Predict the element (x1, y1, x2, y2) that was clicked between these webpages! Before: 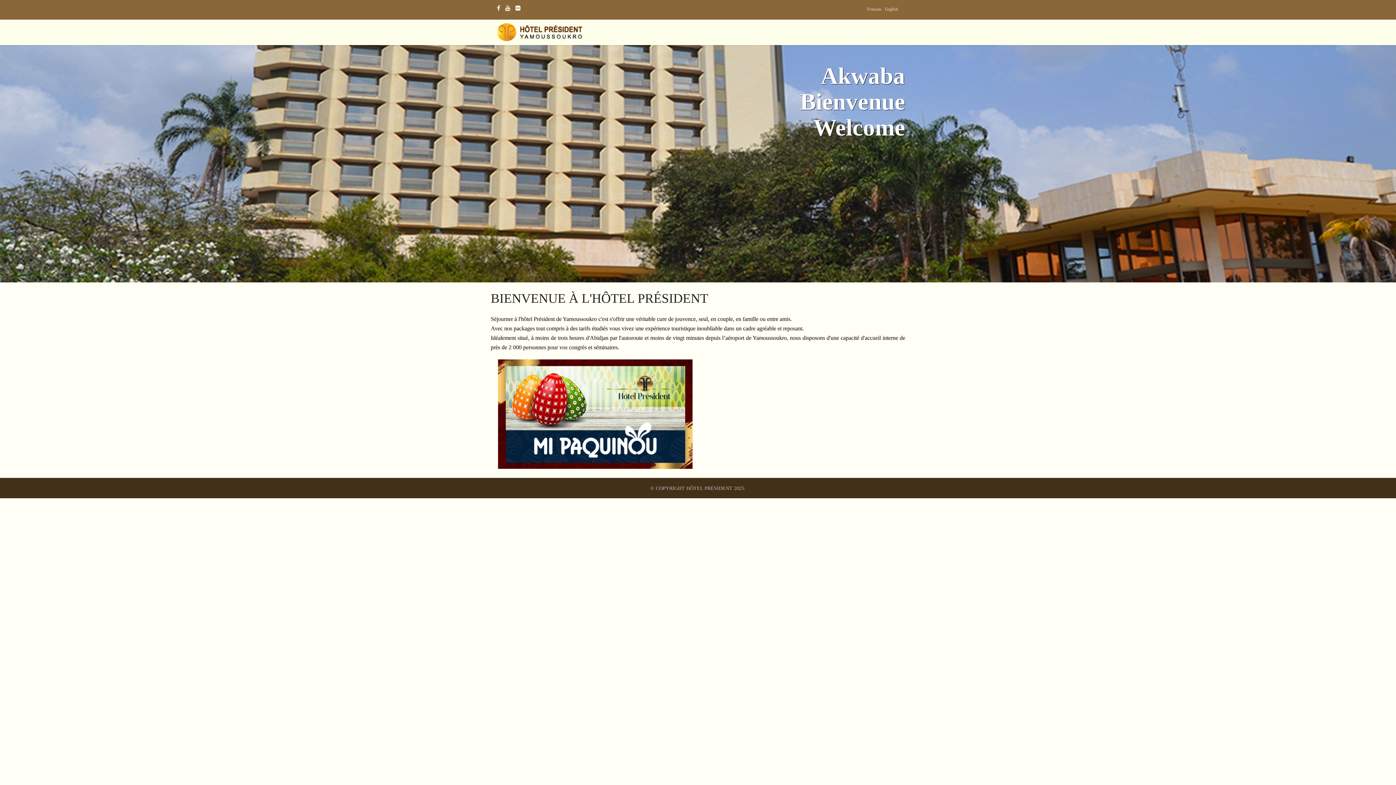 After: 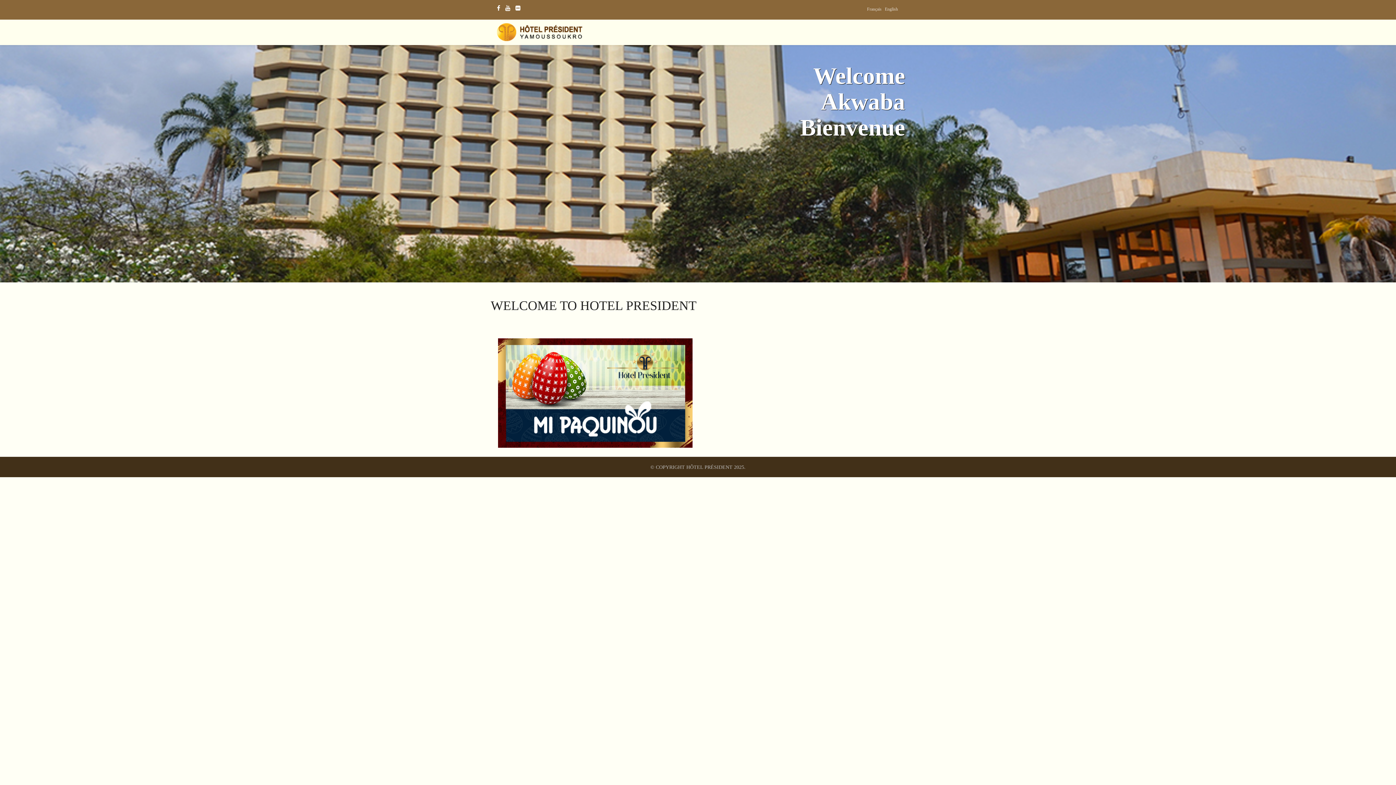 Action: bbox: (885, 3, 898, 14) label: English